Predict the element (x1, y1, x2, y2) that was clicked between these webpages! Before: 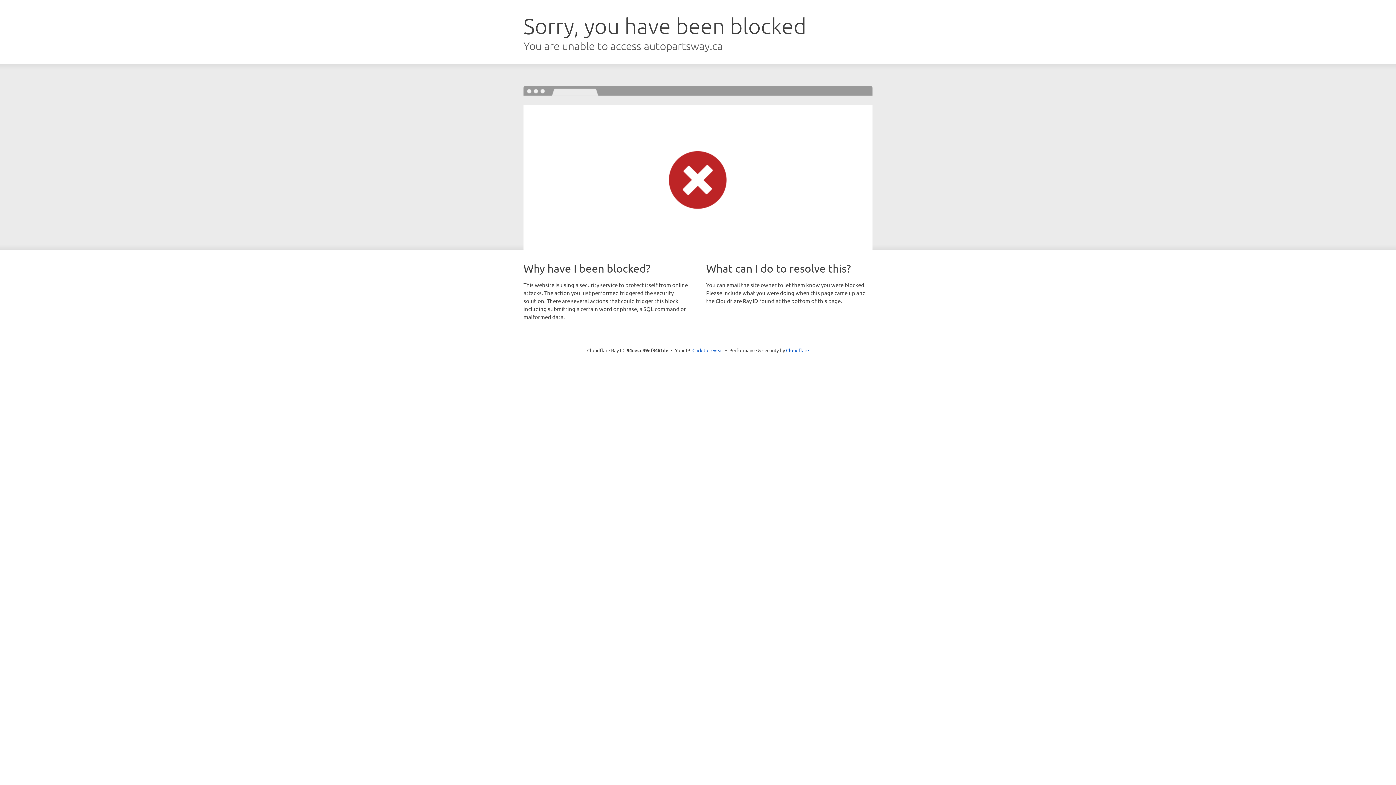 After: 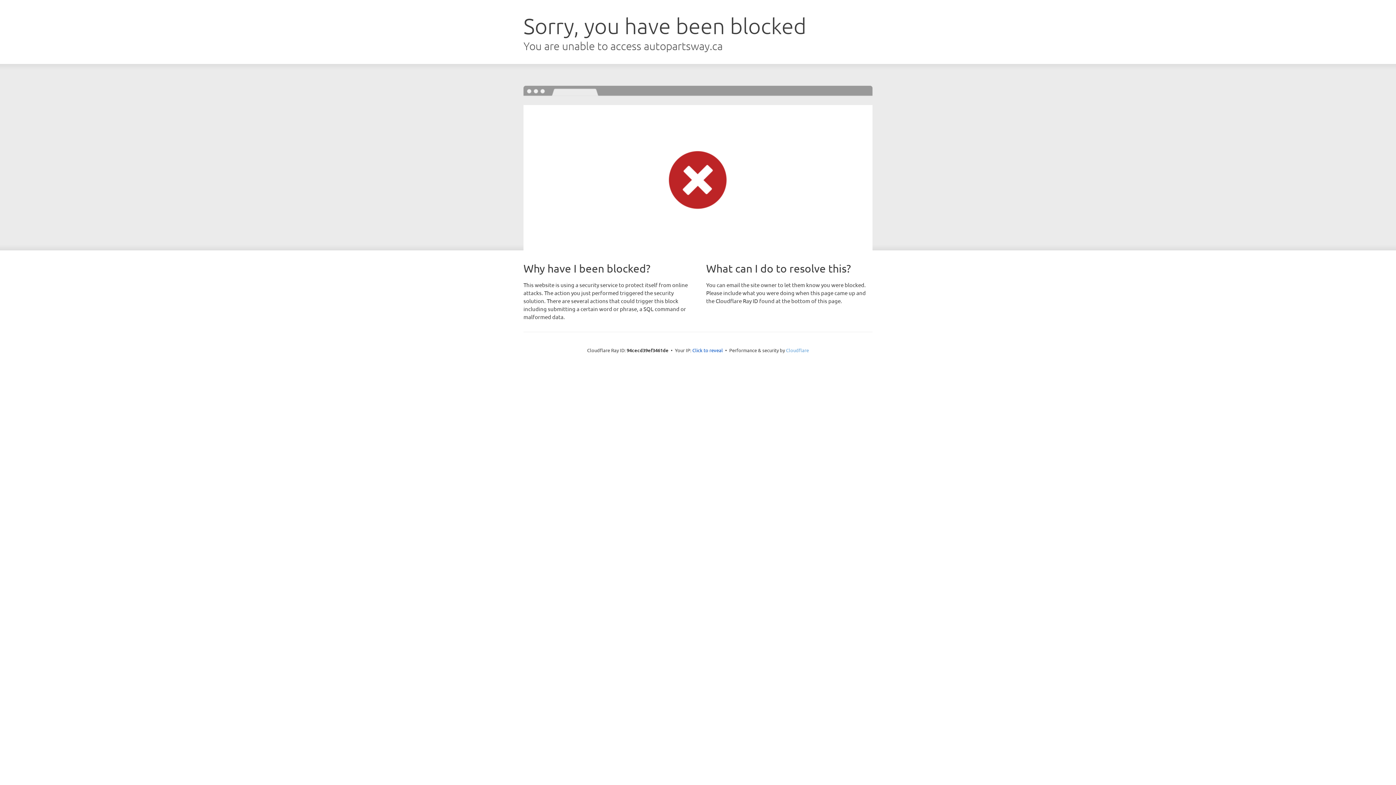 Action: label: Cloudflare bbox: (786, 347, 809, 353)